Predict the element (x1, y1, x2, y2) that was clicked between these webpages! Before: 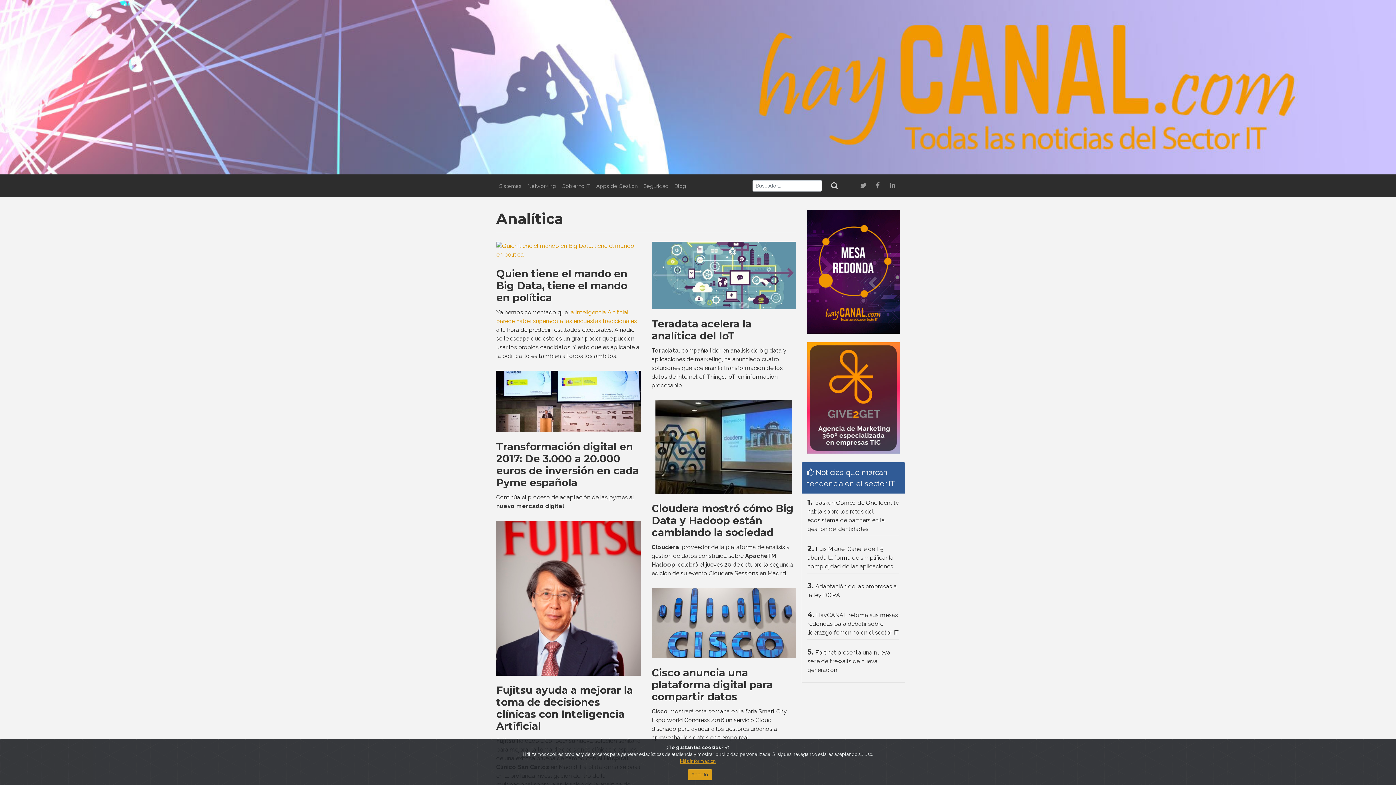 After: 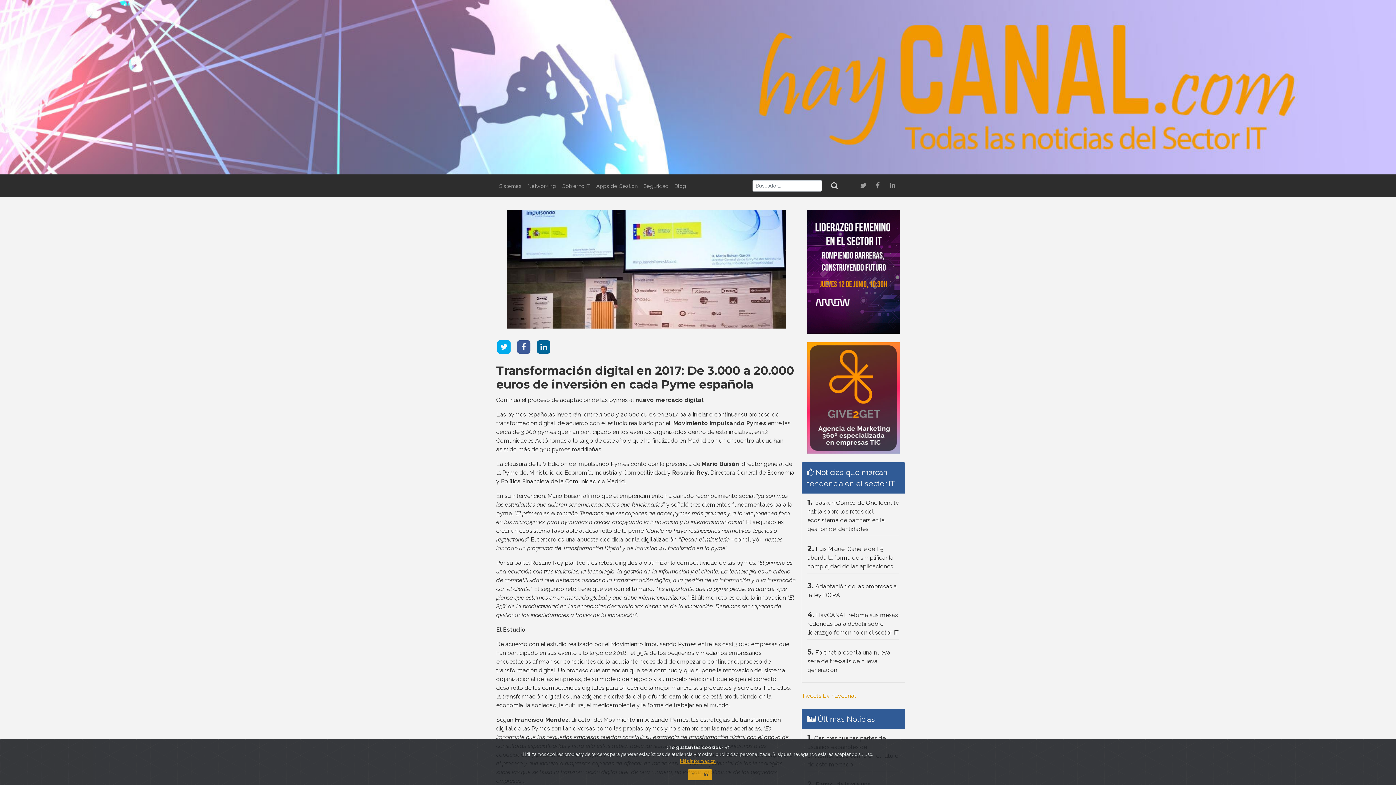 Action: bbox: (496, 370, 640, 432)